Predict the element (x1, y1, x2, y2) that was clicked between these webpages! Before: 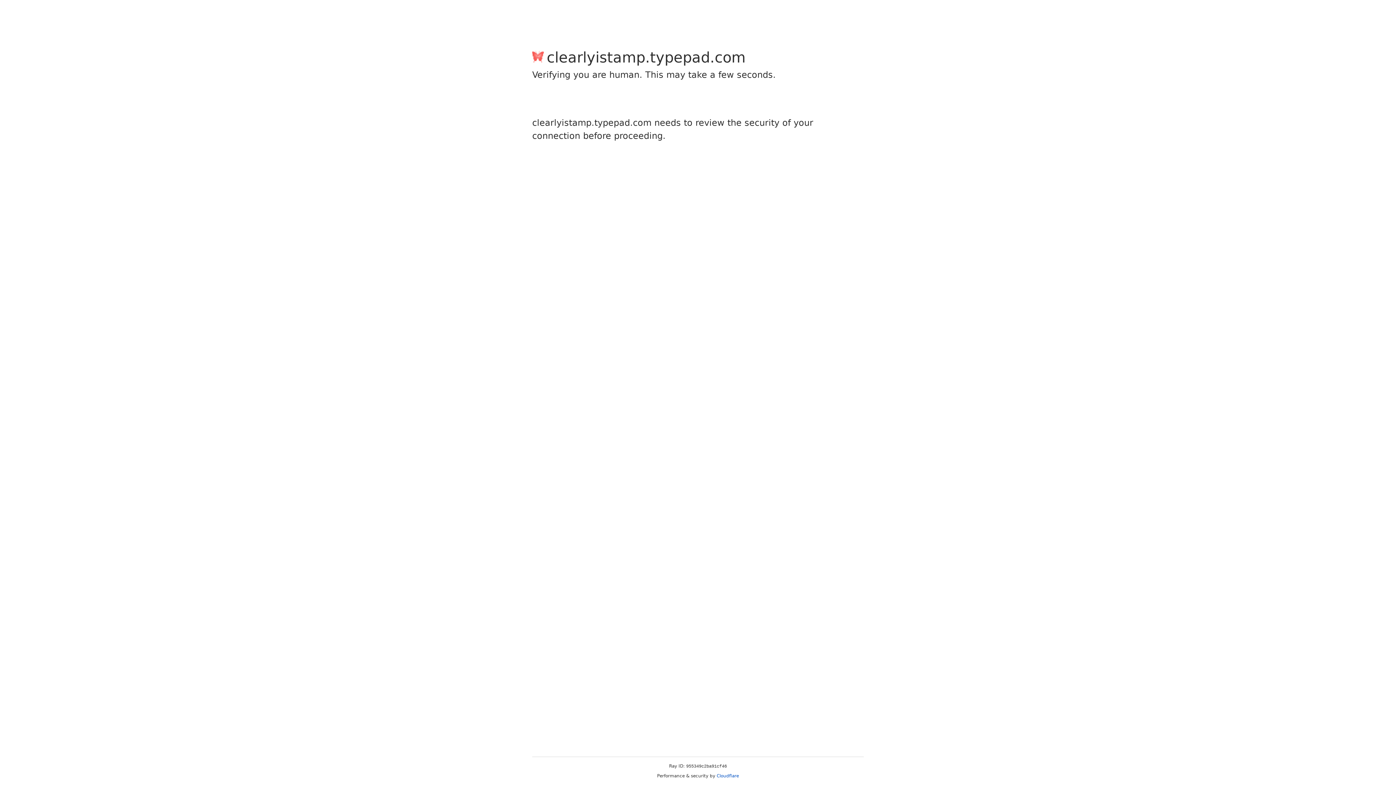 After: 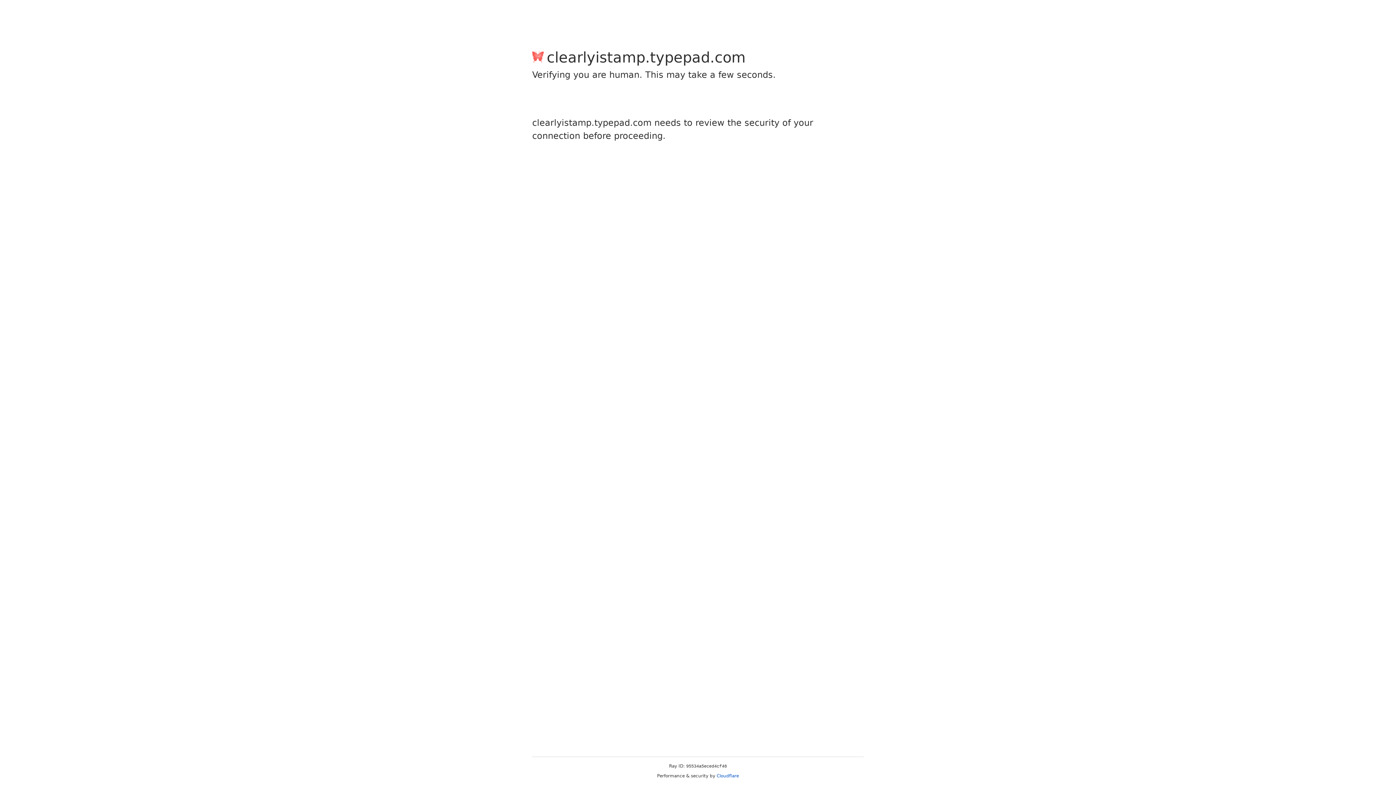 Action: bbox: (716, 773, 739, 778) label: Cloudflare